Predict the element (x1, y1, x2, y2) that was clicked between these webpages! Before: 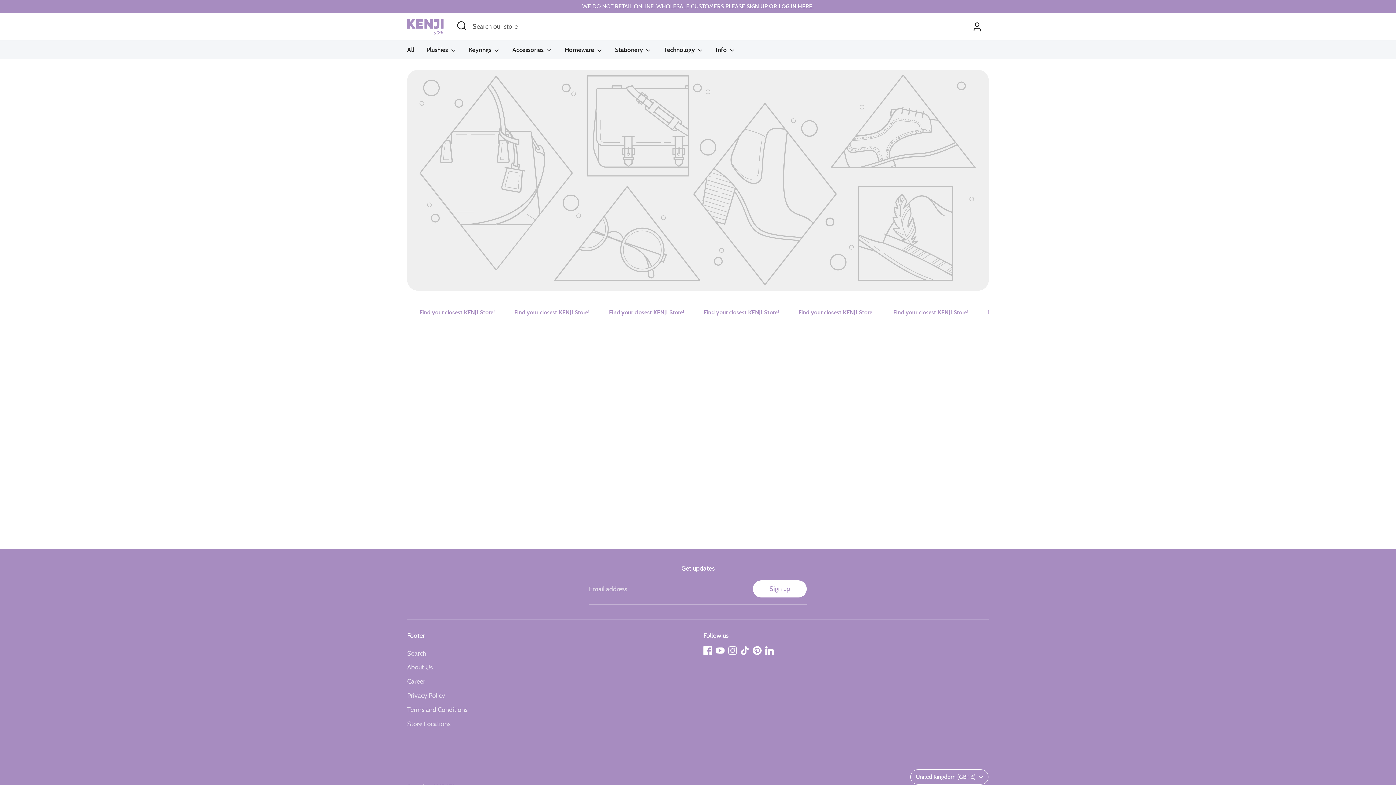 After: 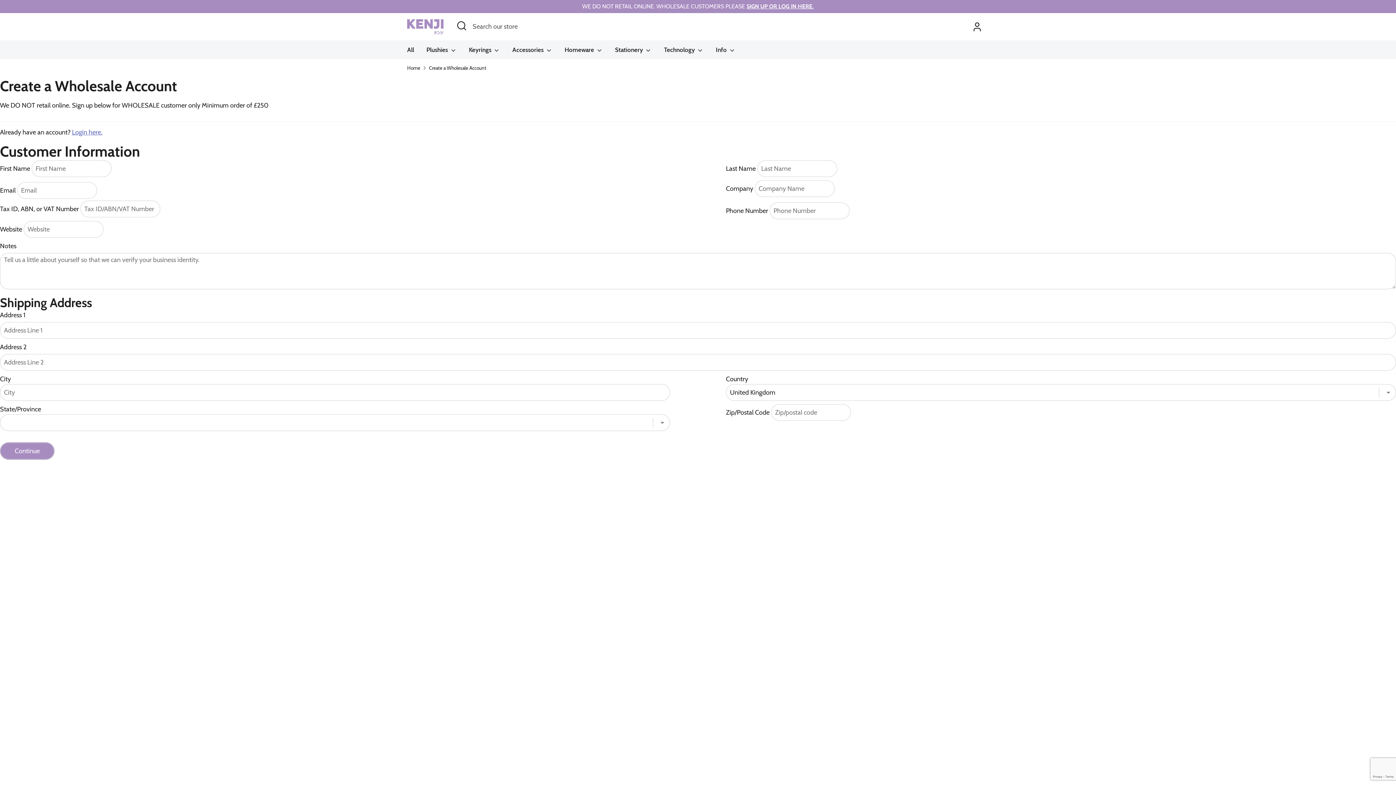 Action: label: SIGN UP OR LOG IN HERE. bbox: (746, 2, 814, 9)